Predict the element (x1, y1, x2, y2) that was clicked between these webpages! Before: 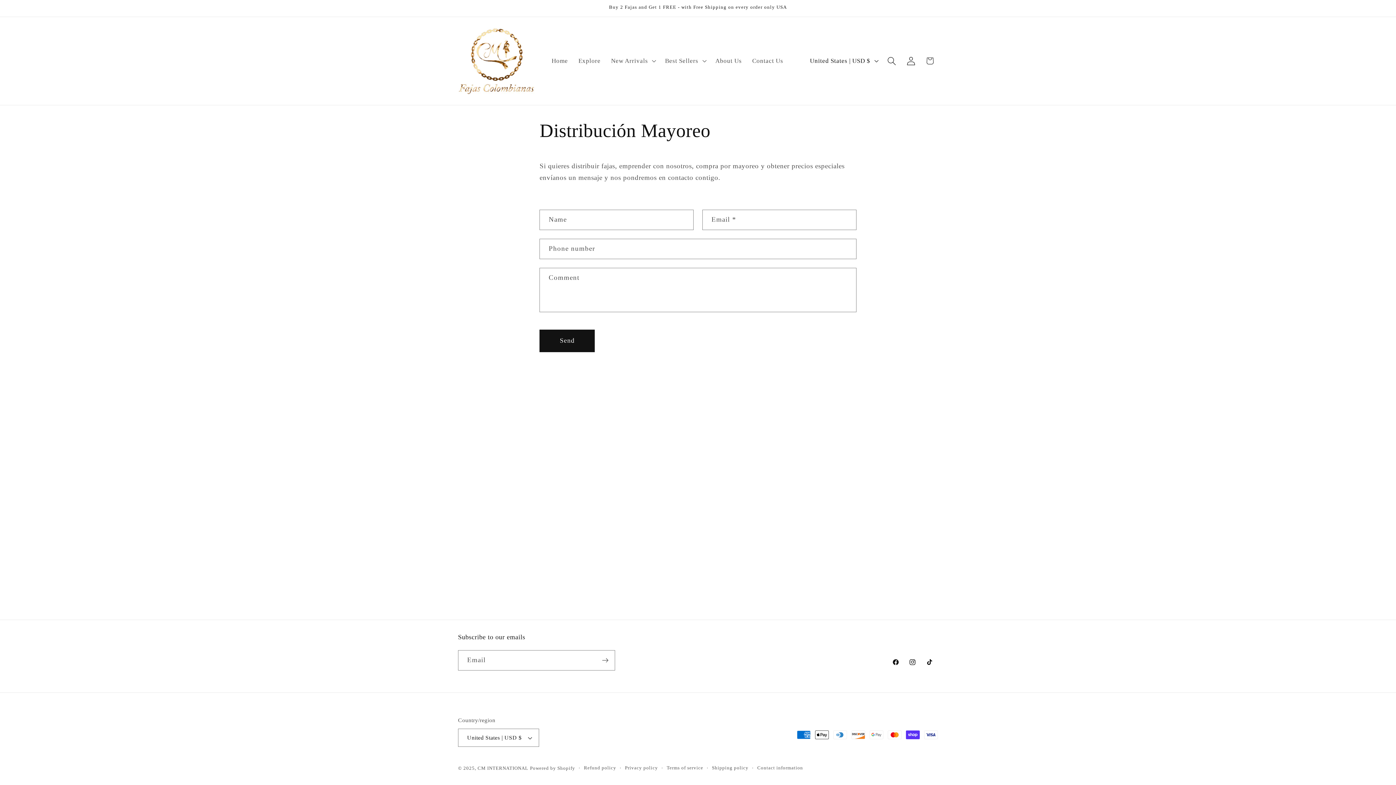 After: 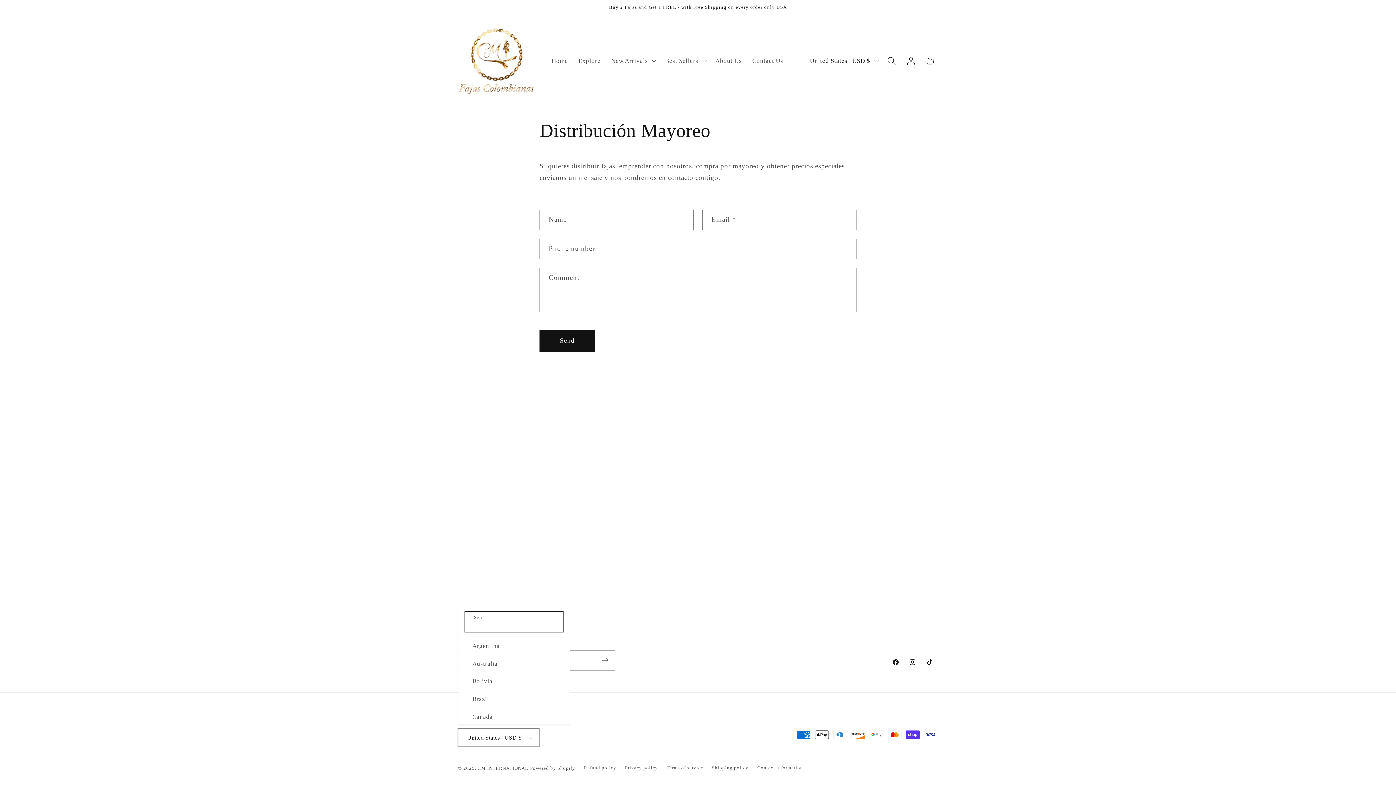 Action: label: United States | USD $ bbox: (458, 729, 539, 747)